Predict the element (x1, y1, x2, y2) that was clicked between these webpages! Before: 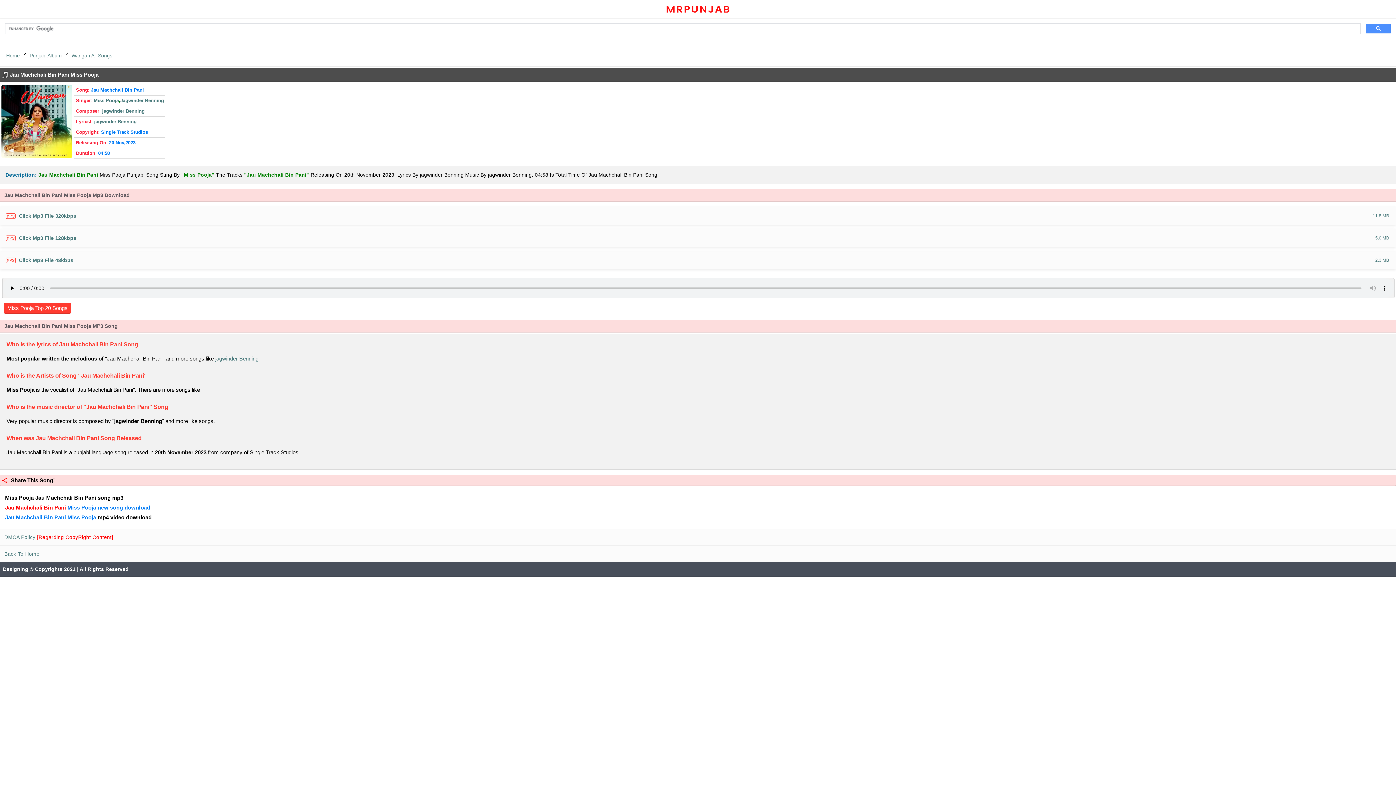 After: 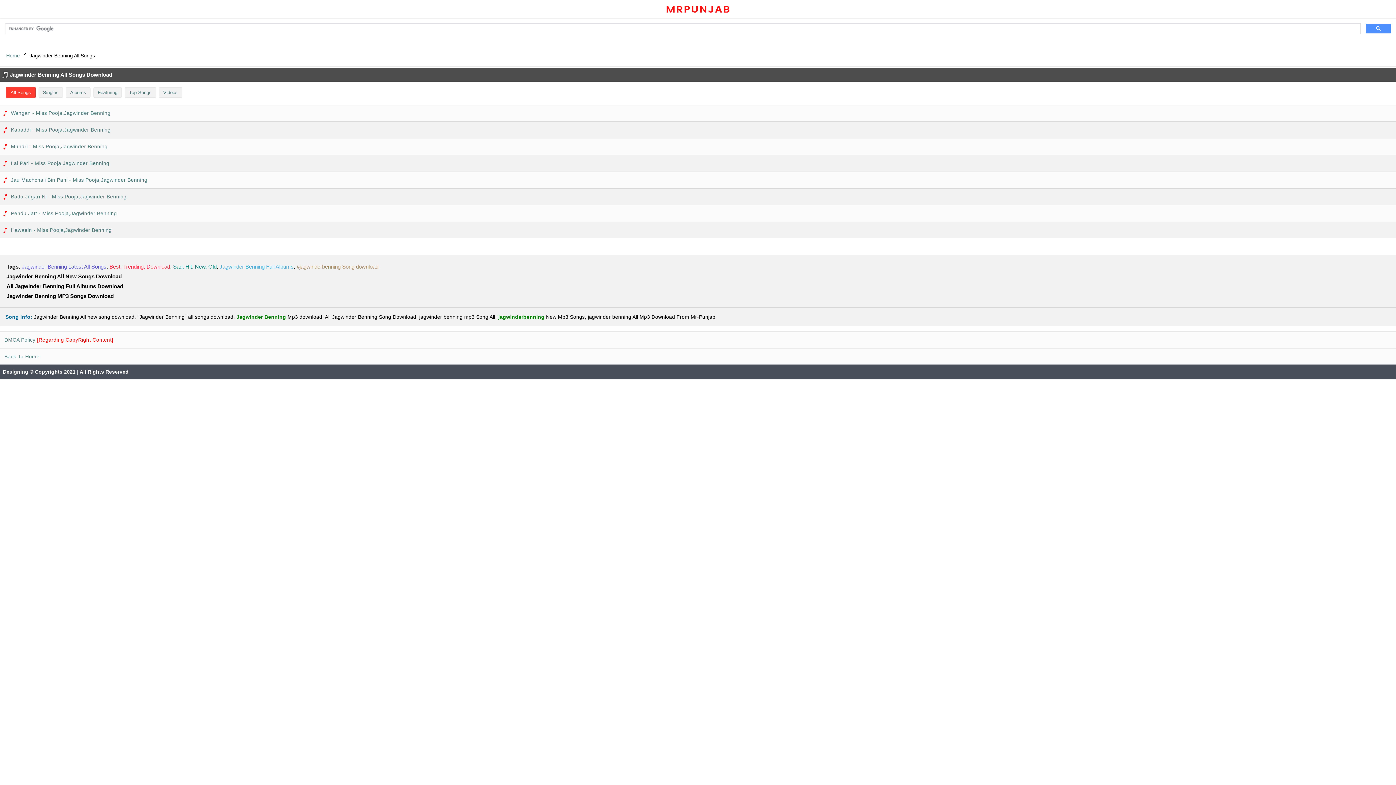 Action: bbox: (94, 118, 136, 124) label: jagwinder Benning